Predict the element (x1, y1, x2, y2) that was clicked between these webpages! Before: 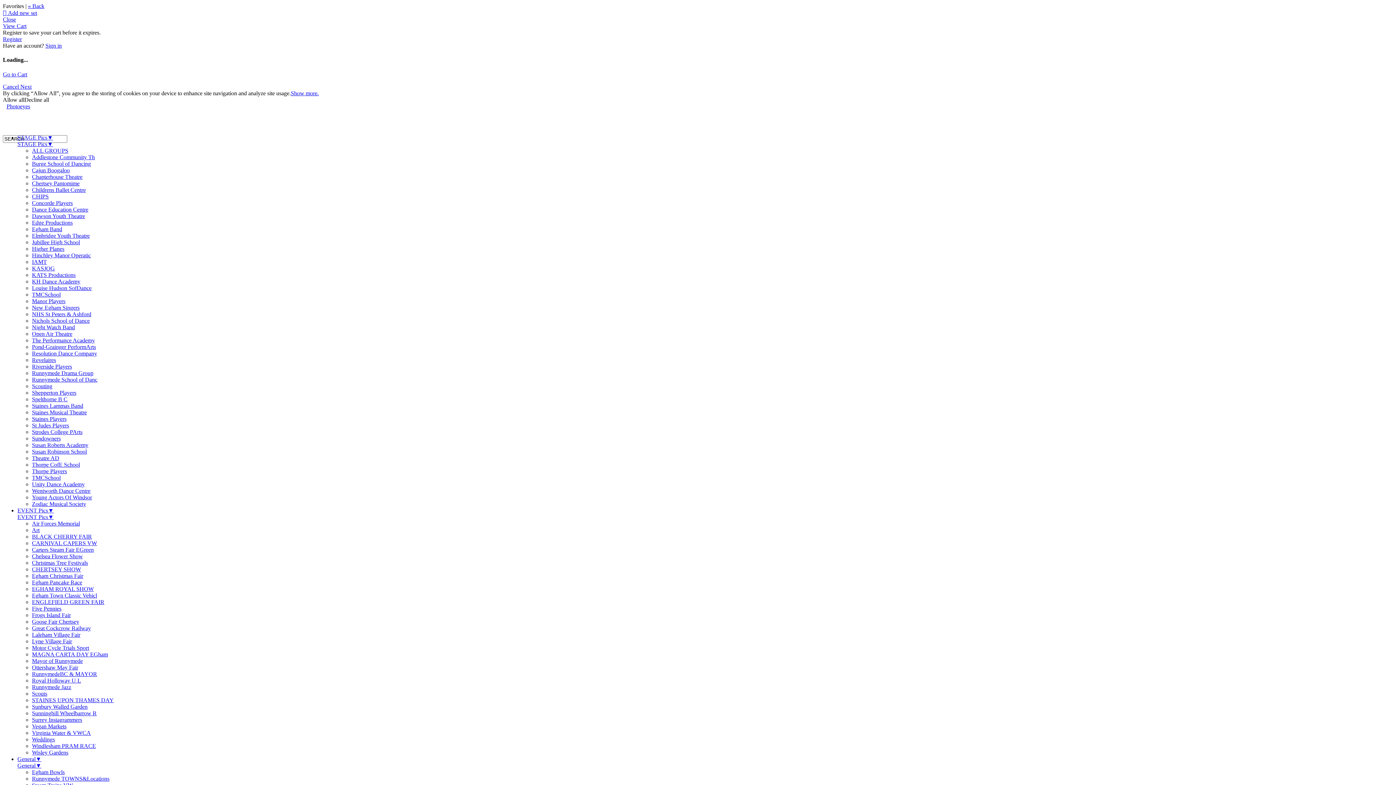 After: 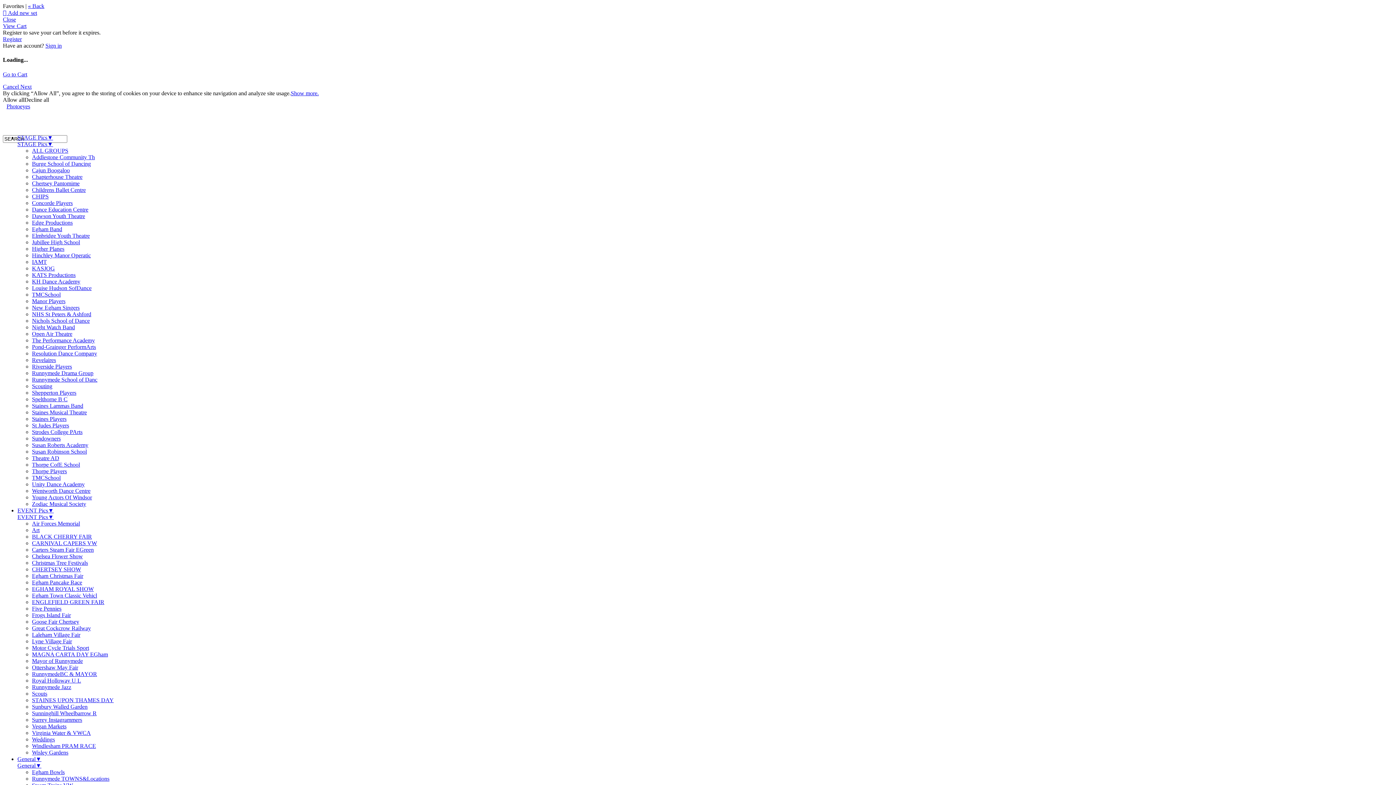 Action: bbox: (32, 671, 97, 677) label: RunnymedeBC & MAYOR